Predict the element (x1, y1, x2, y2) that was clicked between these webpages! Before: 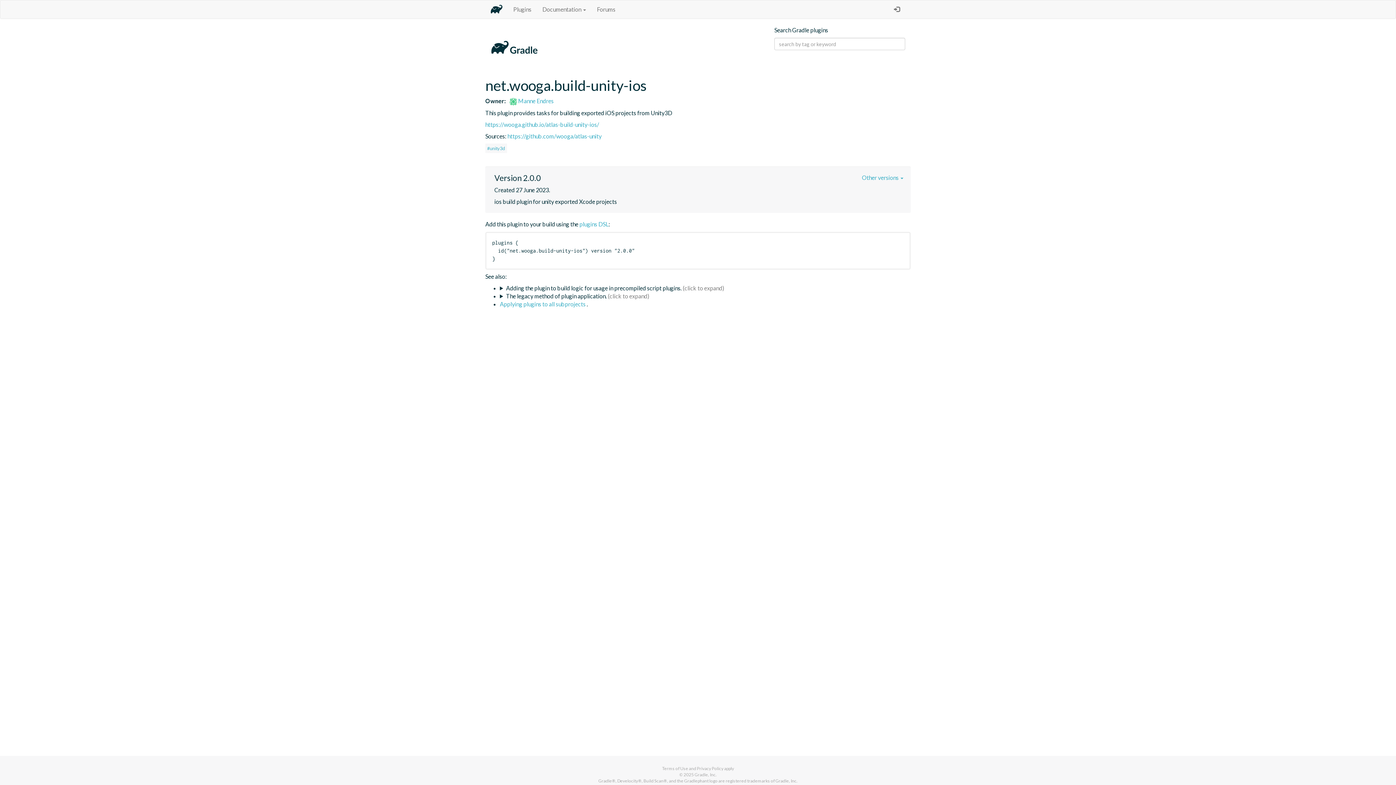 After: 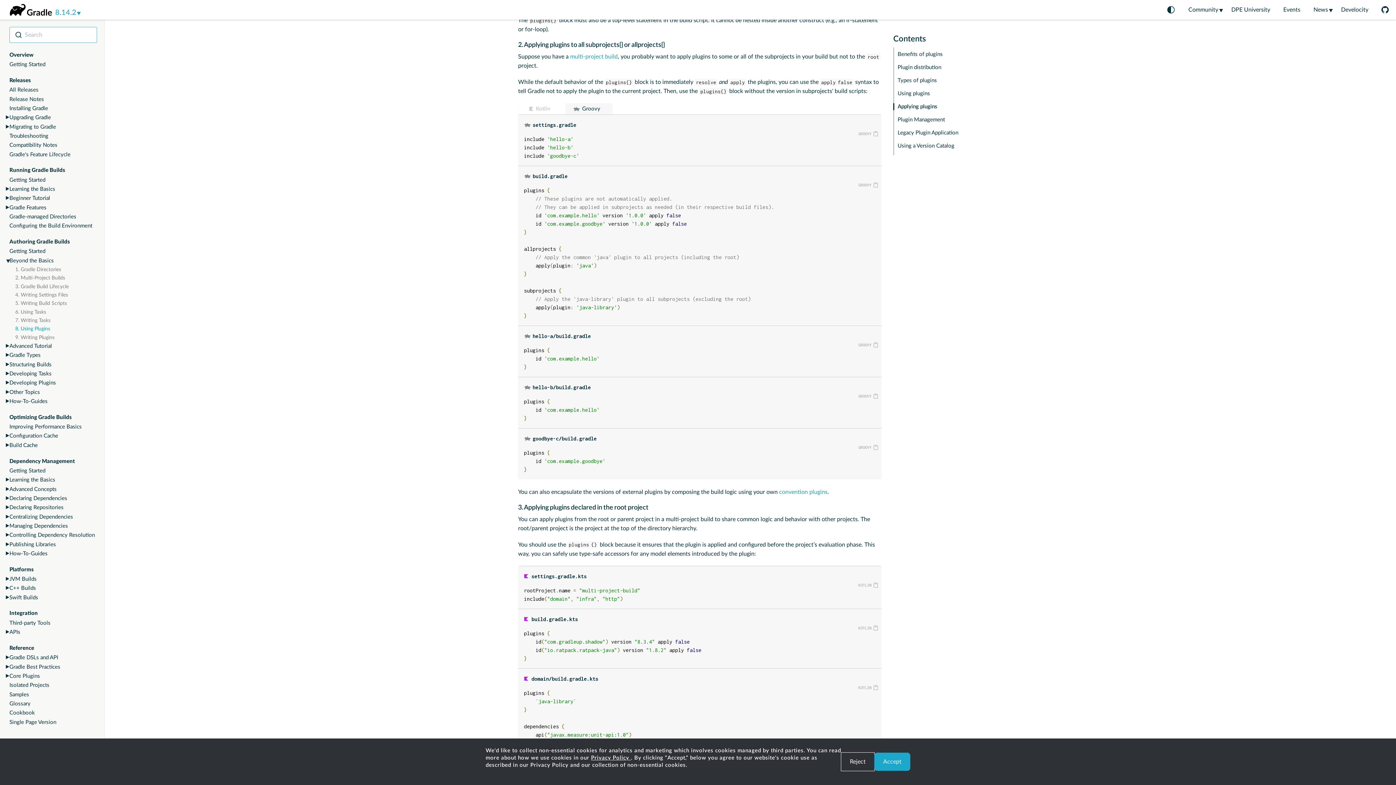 Action: label: Applying plugins to all subprojects  bbox: (500, 300, 586, 307)